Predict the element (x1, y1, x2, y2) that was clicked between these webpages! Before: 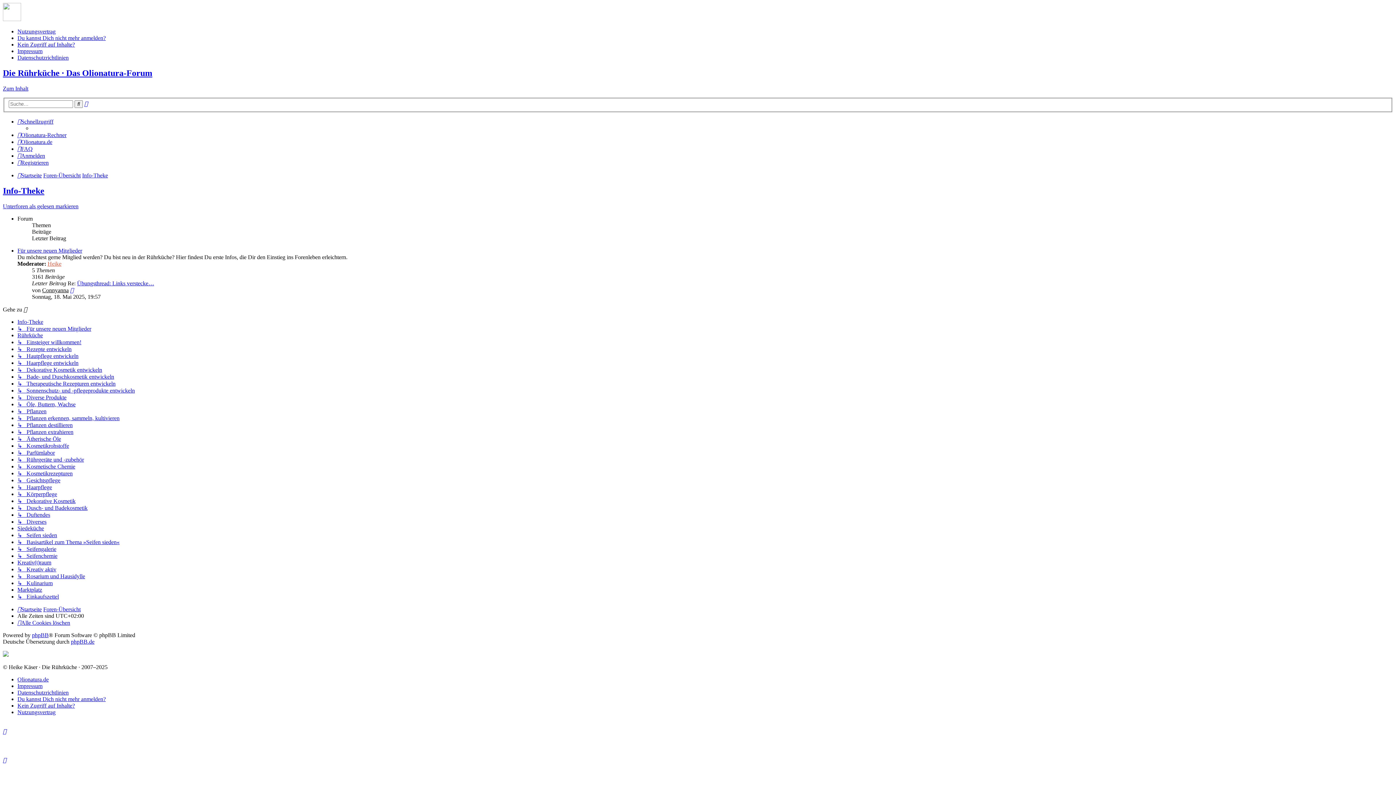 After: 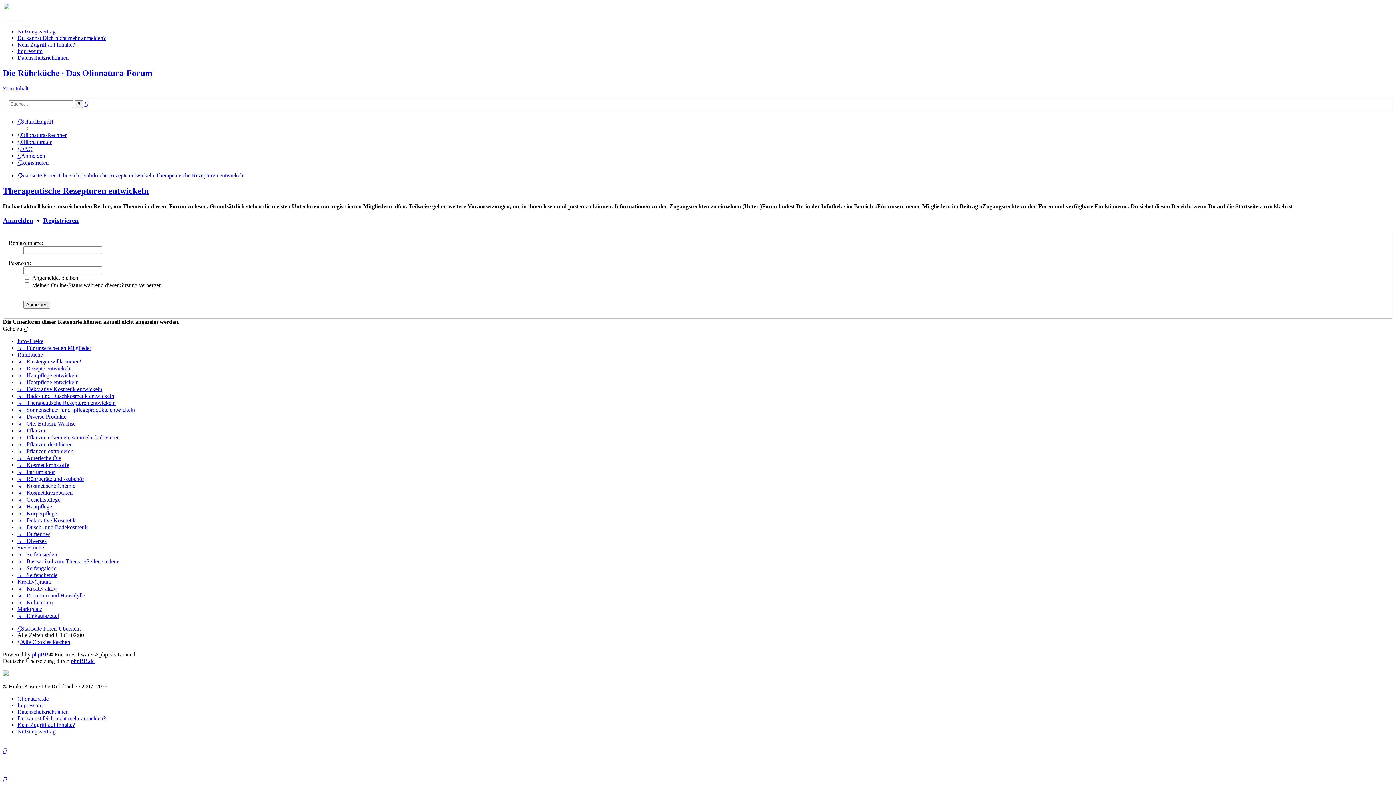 Action: bbox: (17, 380, 115, 386) label: ↳   Therapeutische Rezepturen entwickeln